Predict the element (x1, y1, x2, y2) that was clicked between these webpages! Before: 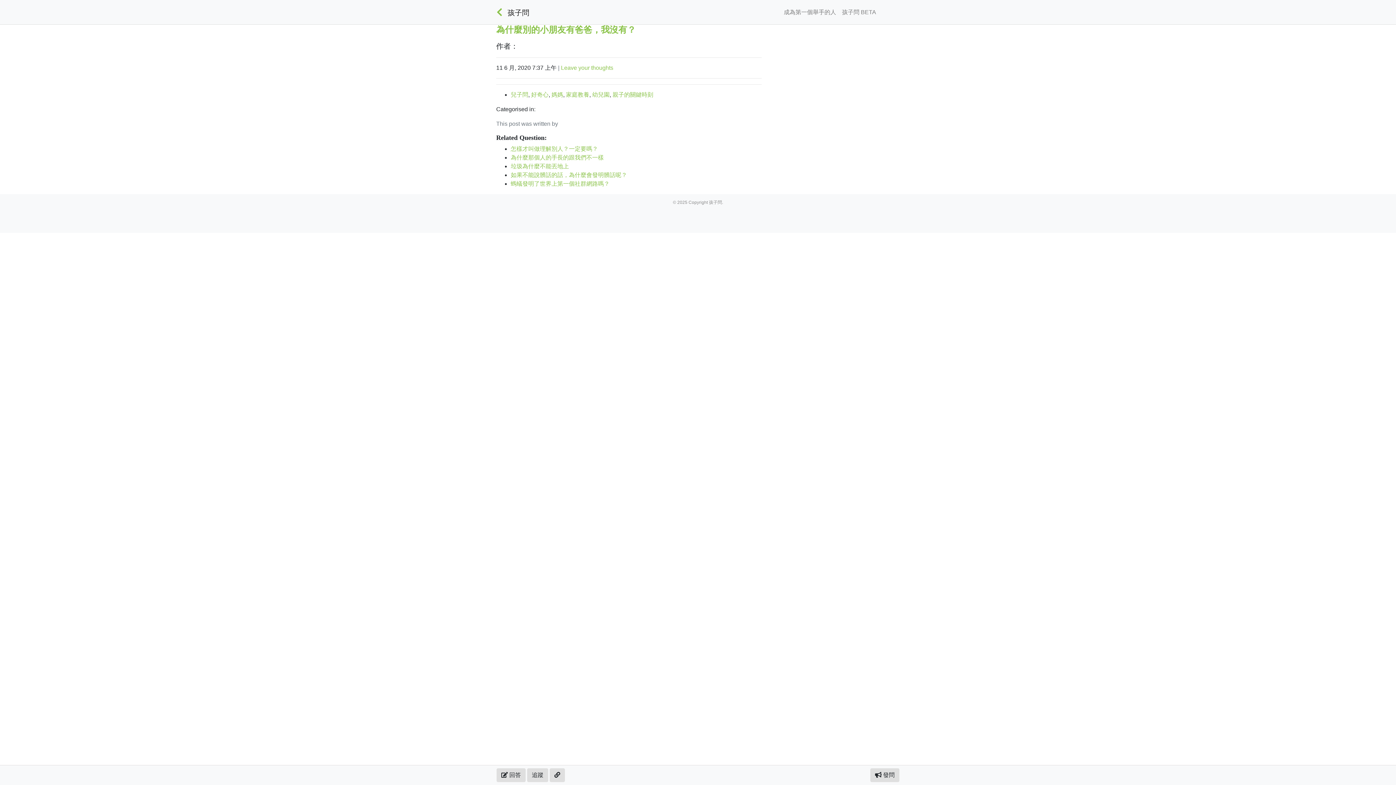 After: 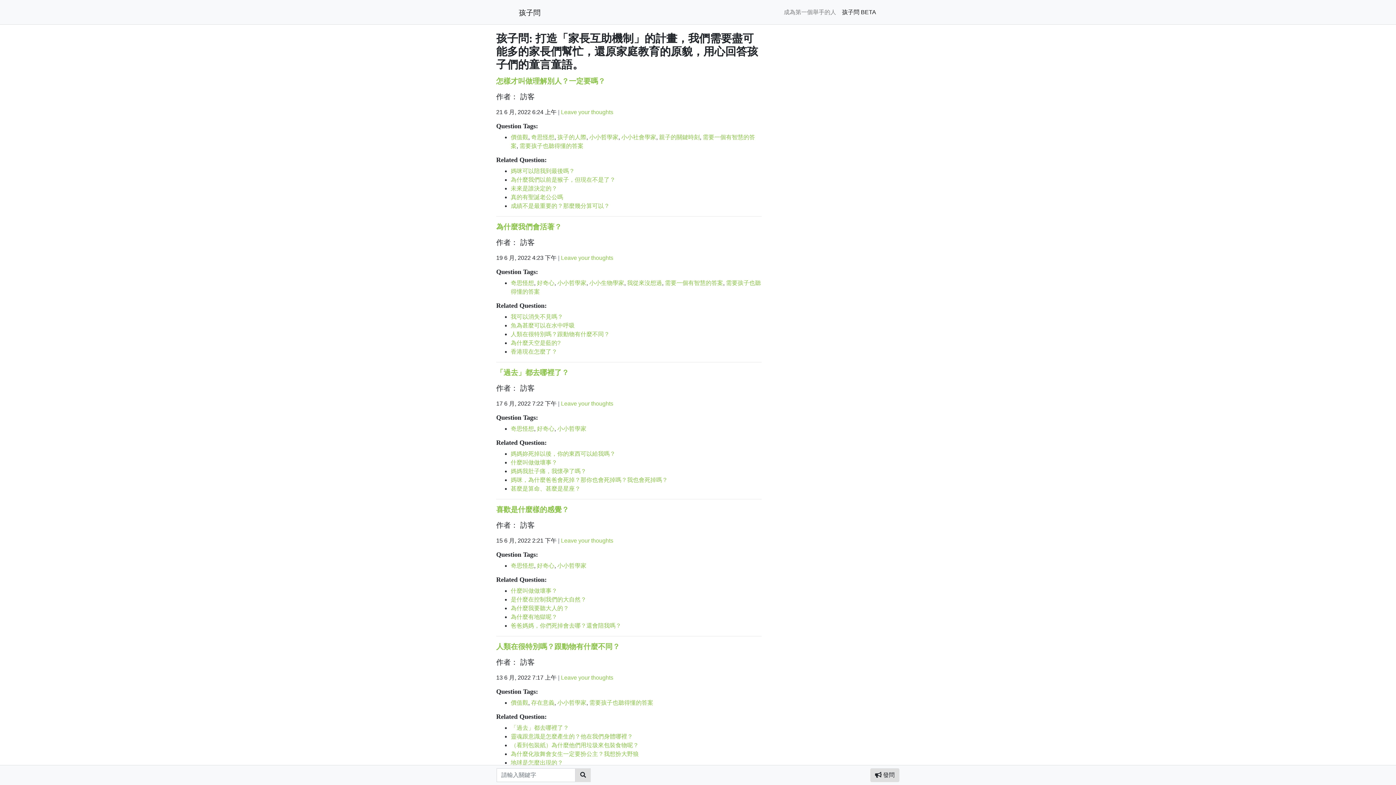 Action: bbox: (507, 5, 529, 20) label: 孩子問